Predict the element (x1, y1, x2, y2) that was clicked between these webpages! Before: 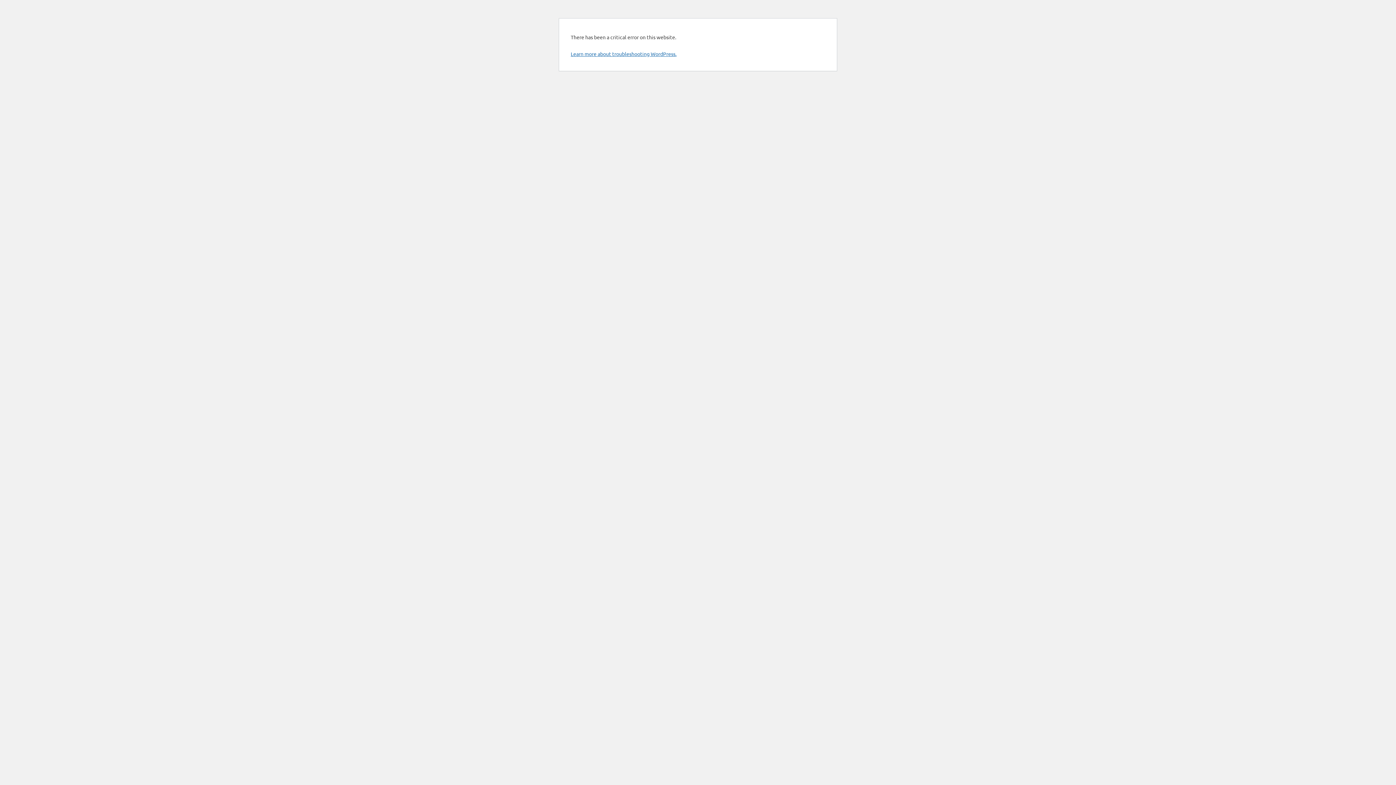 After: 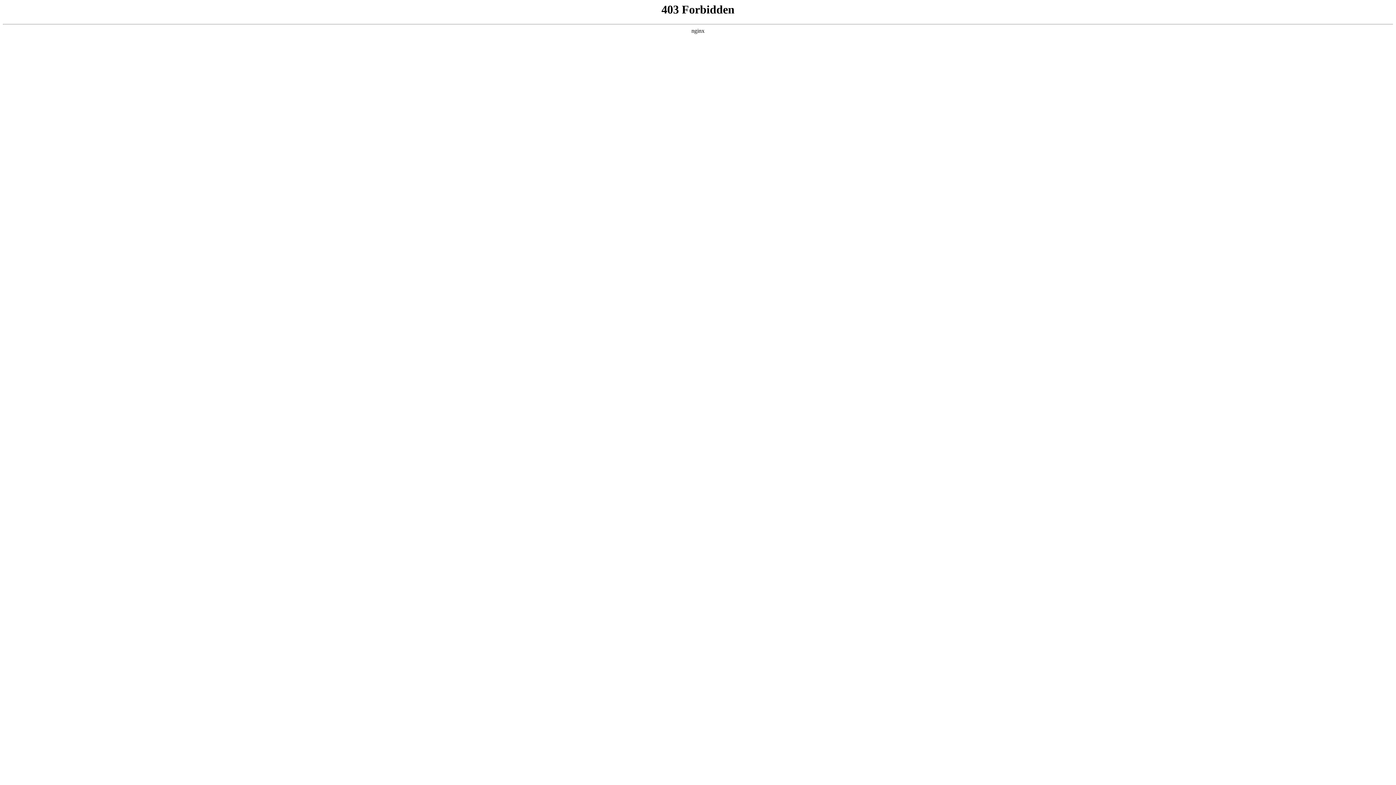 Action: bbox: (570, 50, 676, 57) label: Learn more about troubleshooting WordPress.